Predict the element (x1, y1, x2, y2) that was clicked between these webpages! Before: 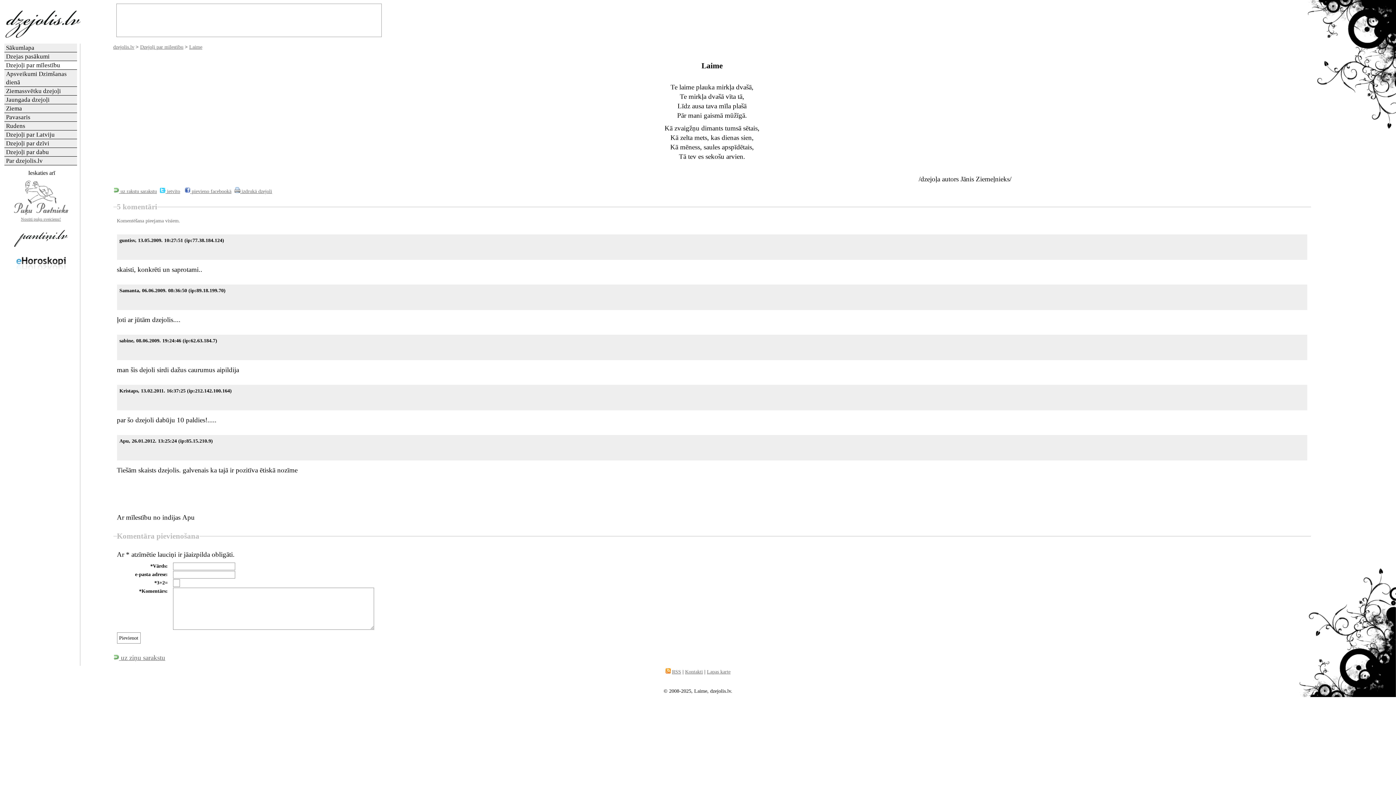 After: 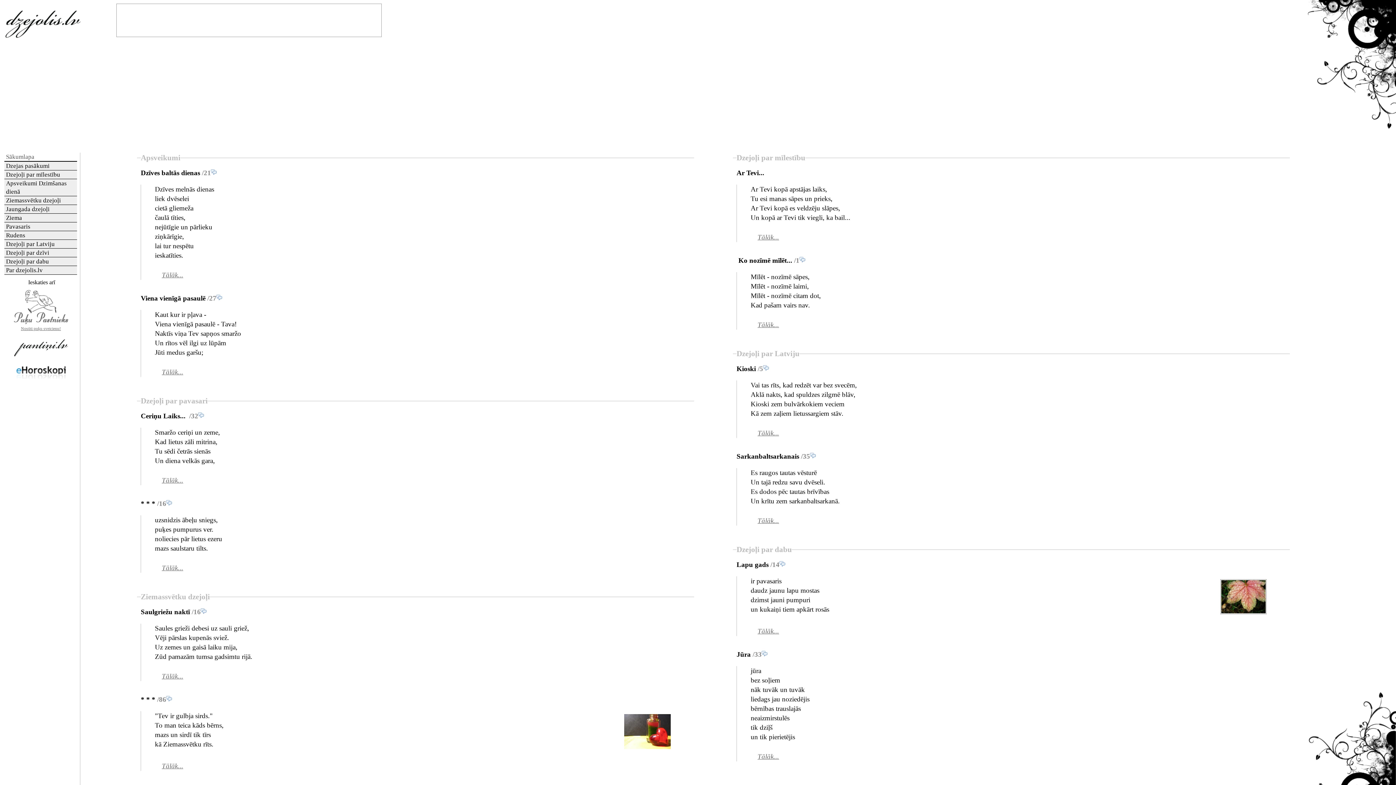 Action: label: Sākumlapa bbox: (4, 43, 76, 52)